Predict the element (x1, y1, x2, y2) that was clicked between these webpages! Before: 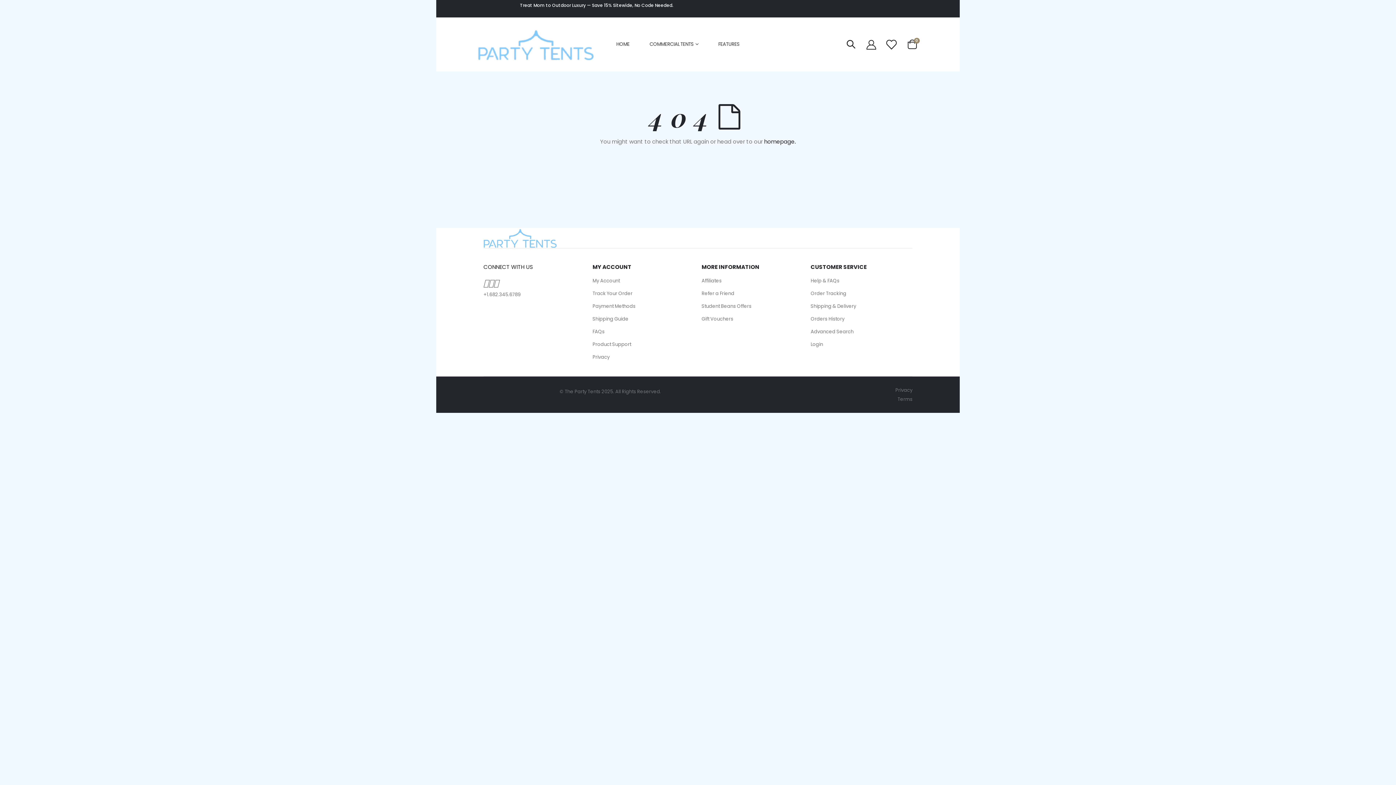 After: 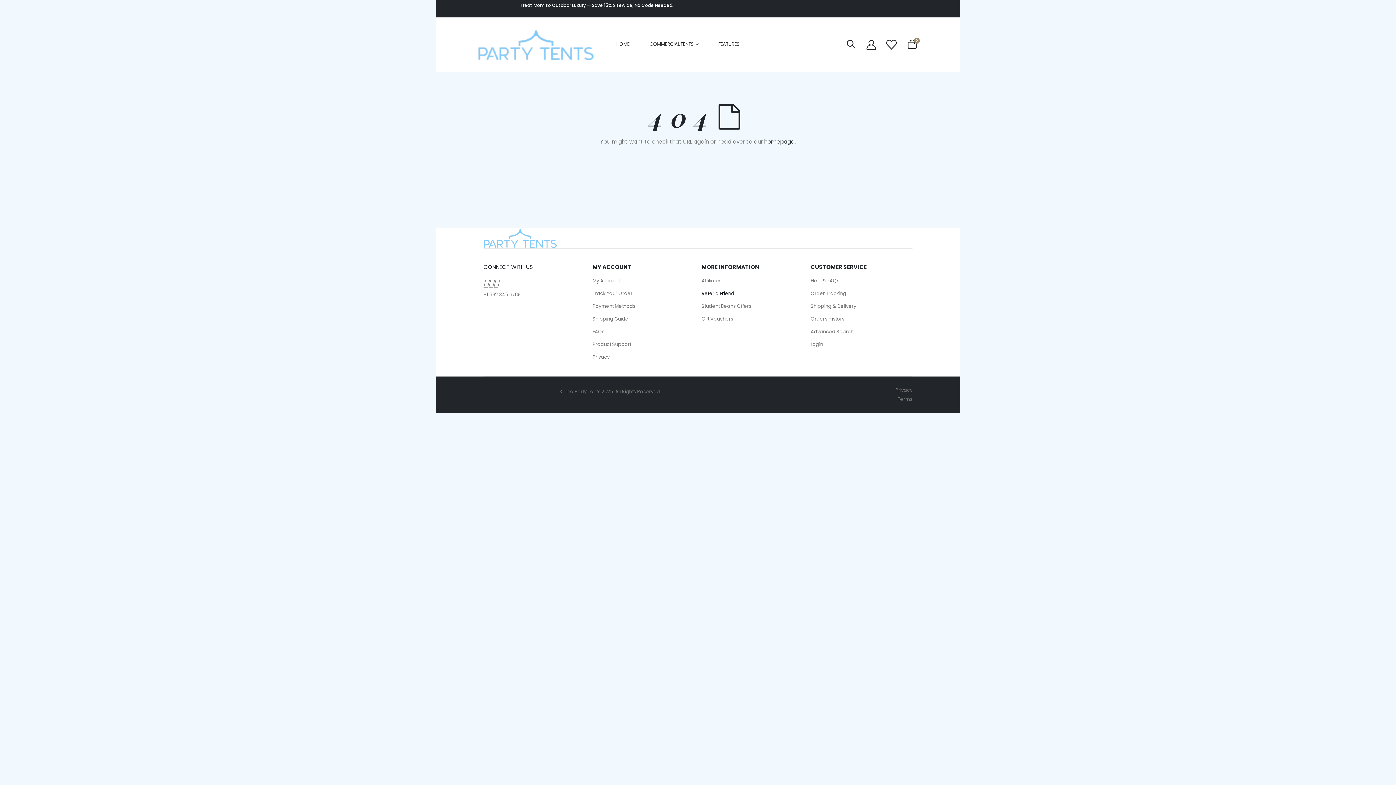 Action: bbox: (701, 290, 734, 297) label: Refer a Friend